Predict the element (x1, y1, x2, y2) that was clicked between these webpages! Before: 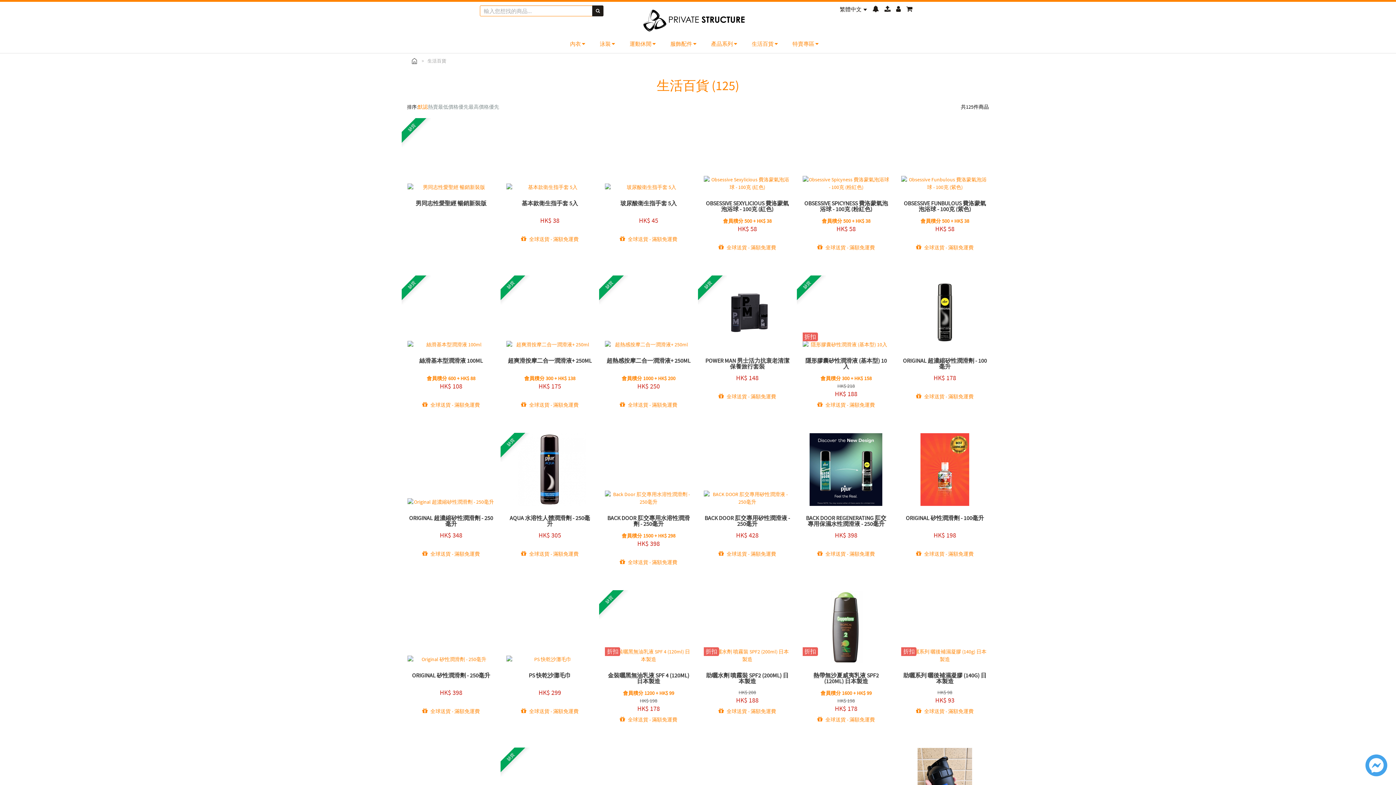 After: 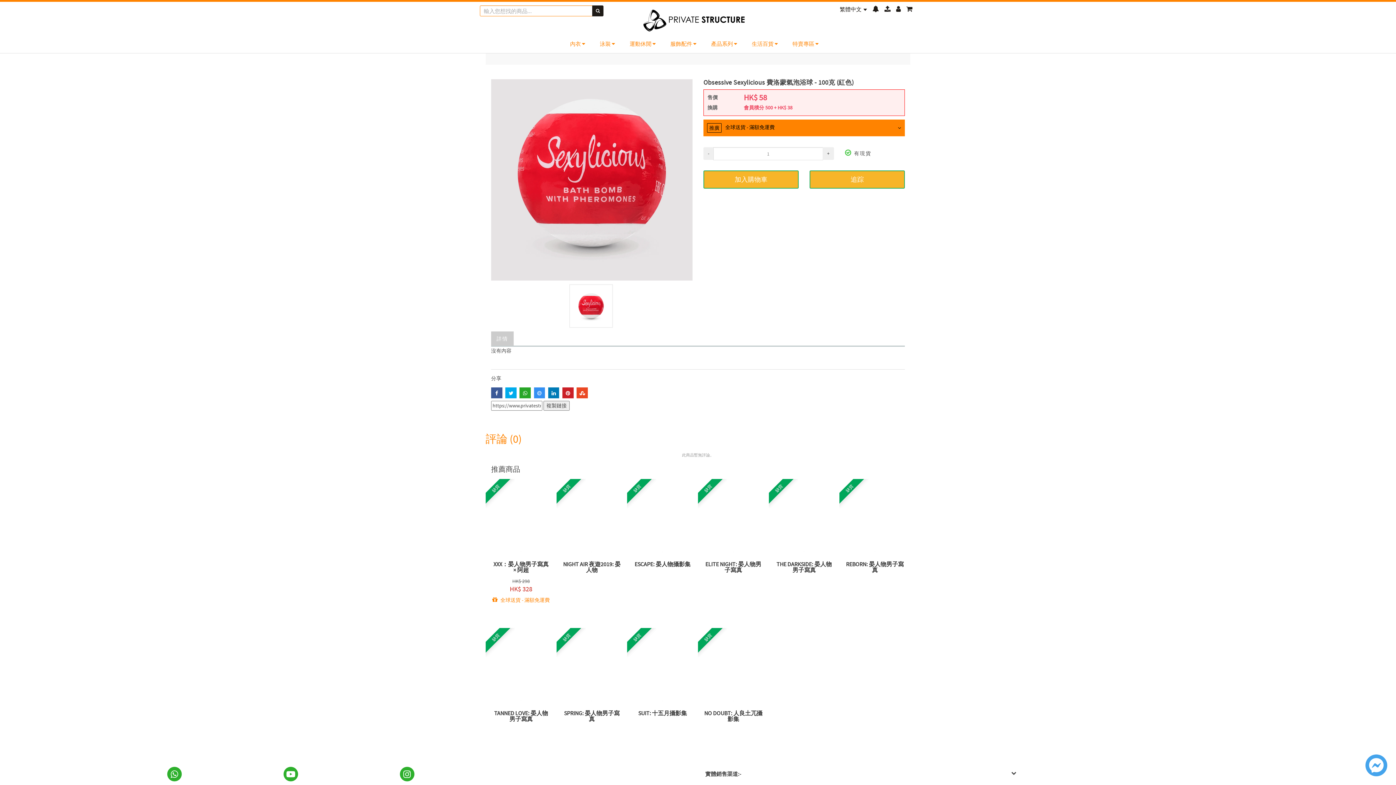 Action: label: OBSESSIVE SEXYLICIOUS 費洛蒙氣泡浴球 - 100克 (紅色) bbox: (704, 200, 790, 212)